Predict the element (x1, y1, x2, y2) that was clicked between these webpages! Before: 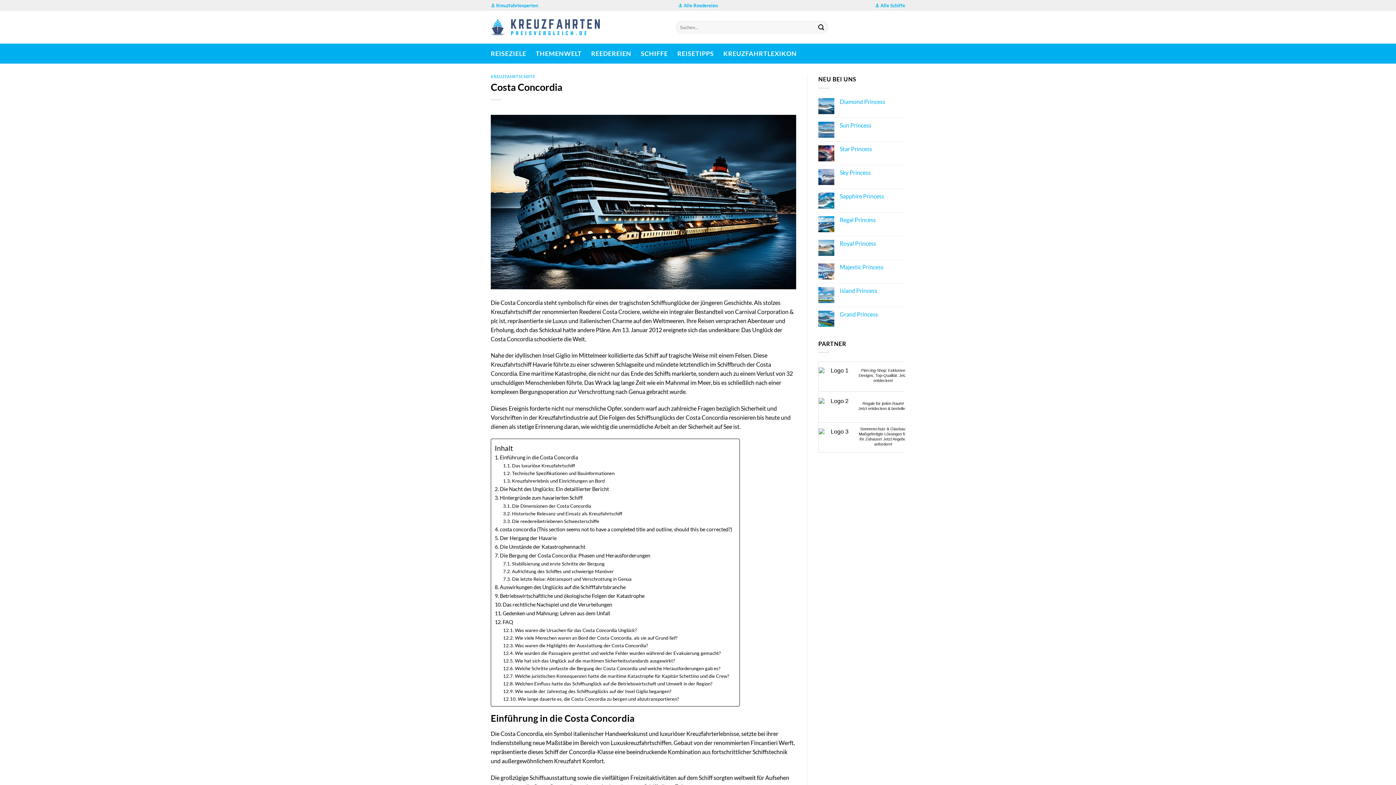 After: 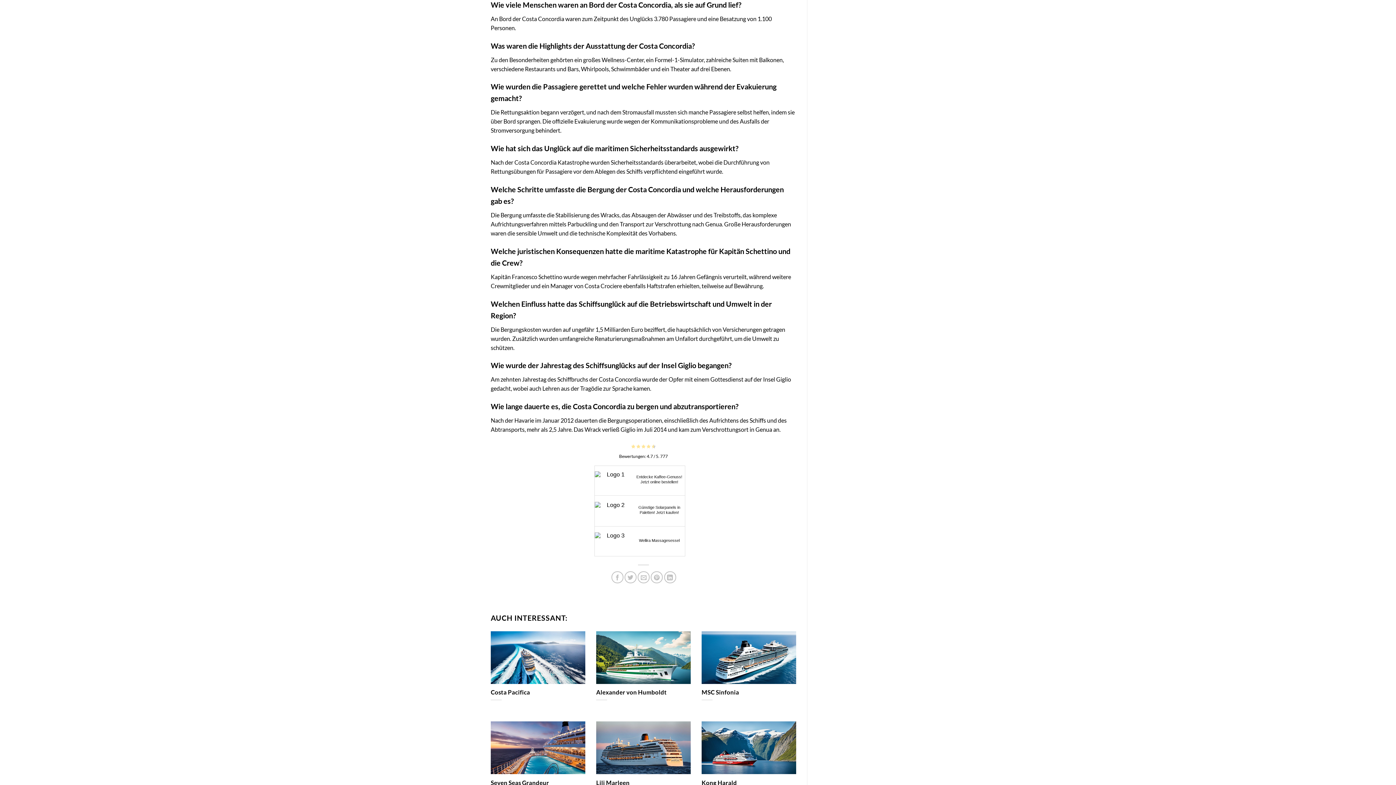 Action: label: Wie viele Menschen waren an Bord der Costa Concordia, als sie auf Grund lief? bbox: (503, 634, 677, 641)